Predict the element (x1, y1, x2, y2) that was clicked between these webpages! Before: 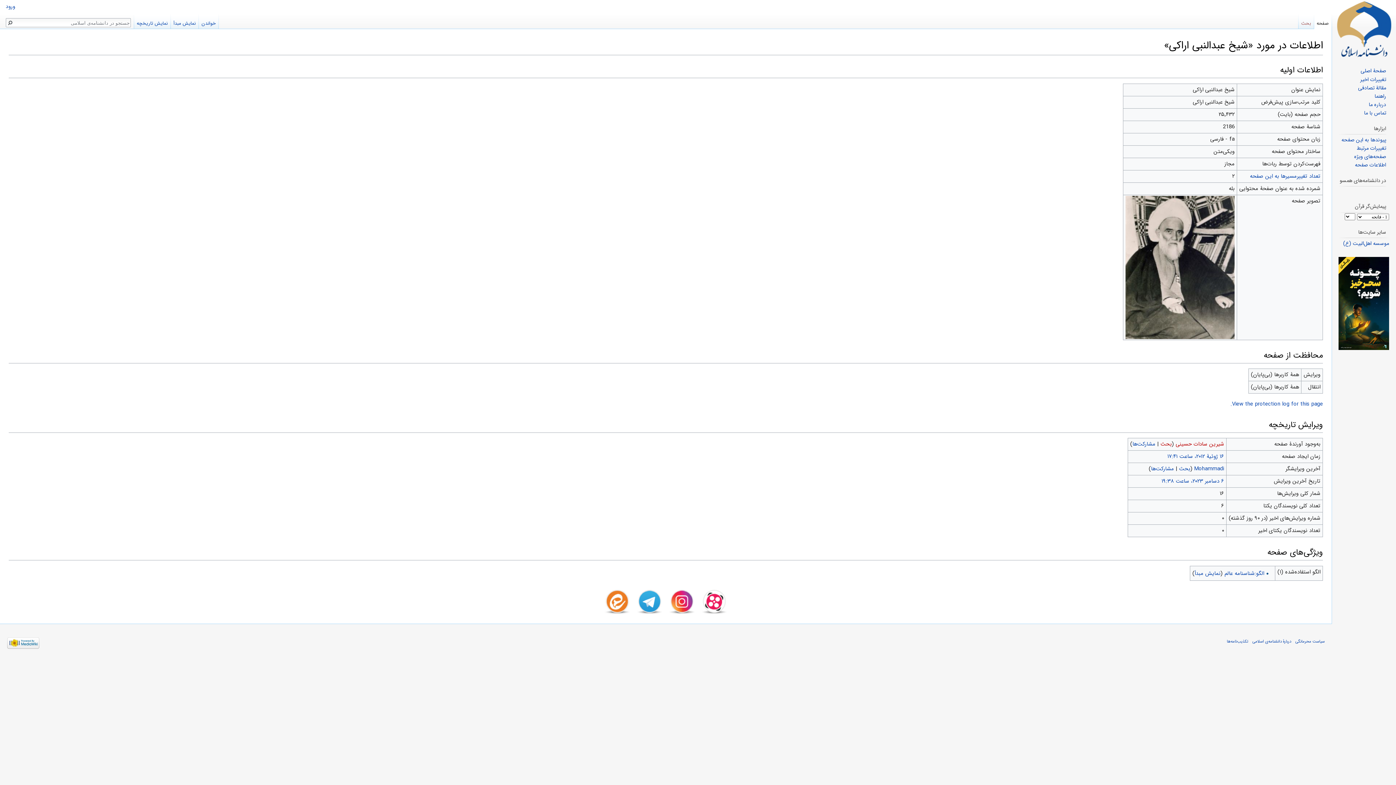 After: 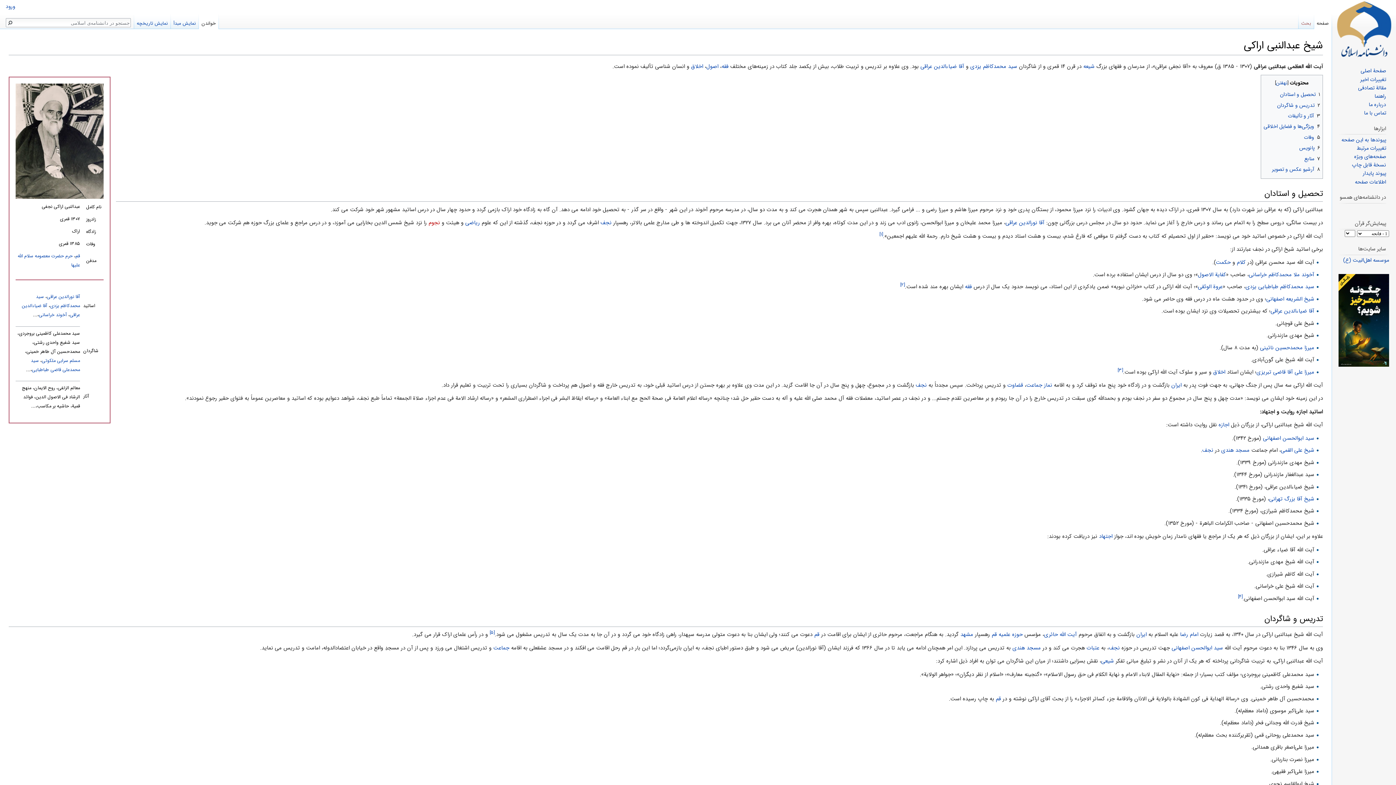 Action: label: خواندن bbox: (198, 14, 218, 29)